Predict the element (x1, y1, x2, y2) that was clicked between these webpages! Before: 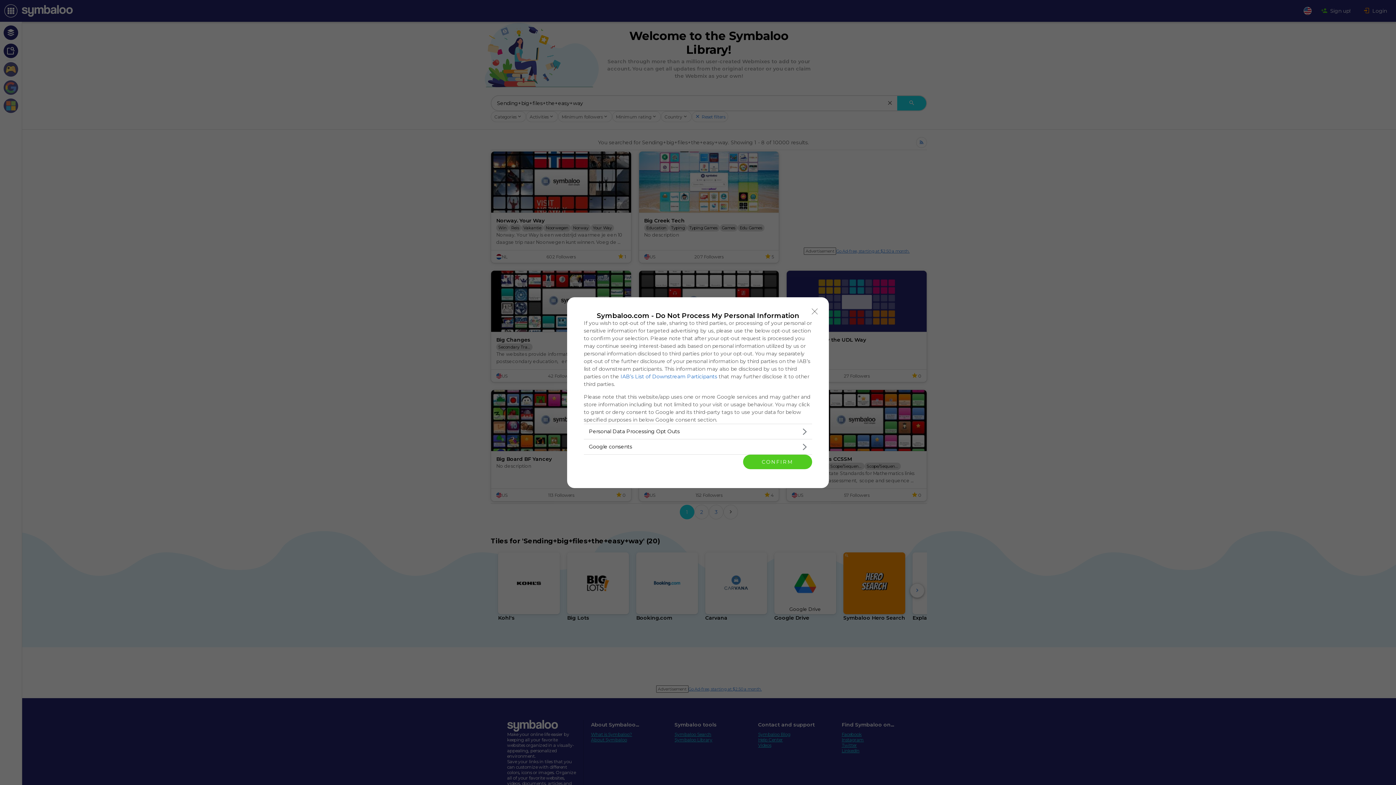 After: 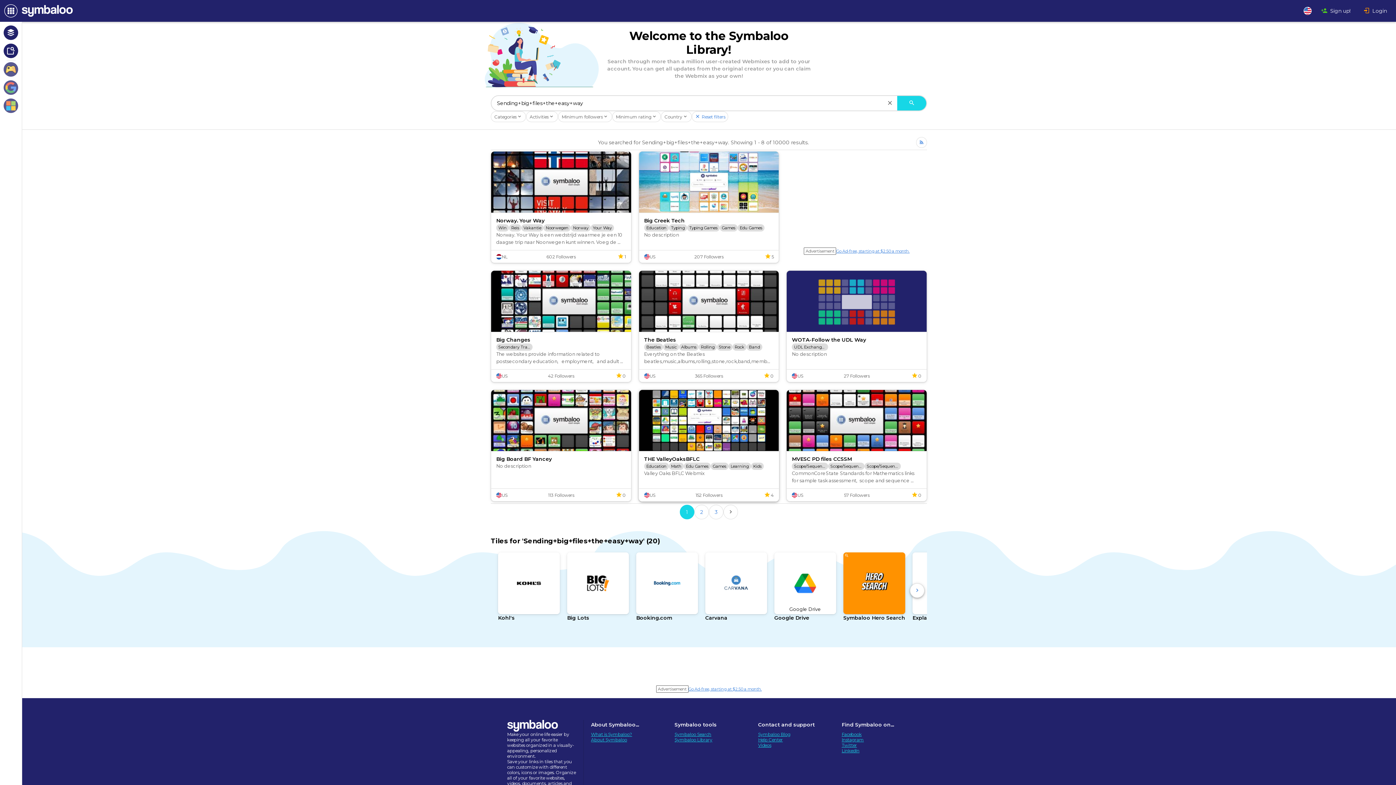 Action: bbox: (743, 454, 812, 469) label: CONFIRM